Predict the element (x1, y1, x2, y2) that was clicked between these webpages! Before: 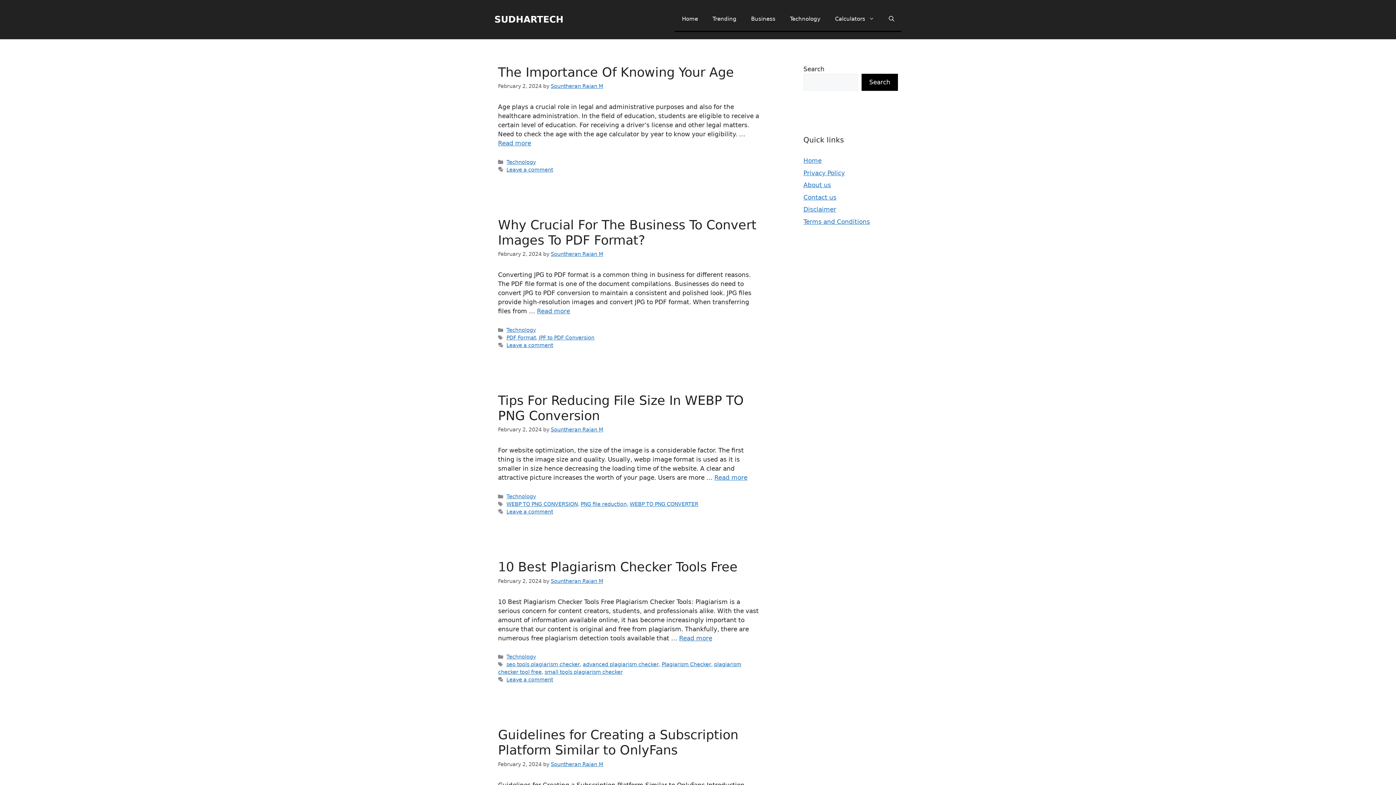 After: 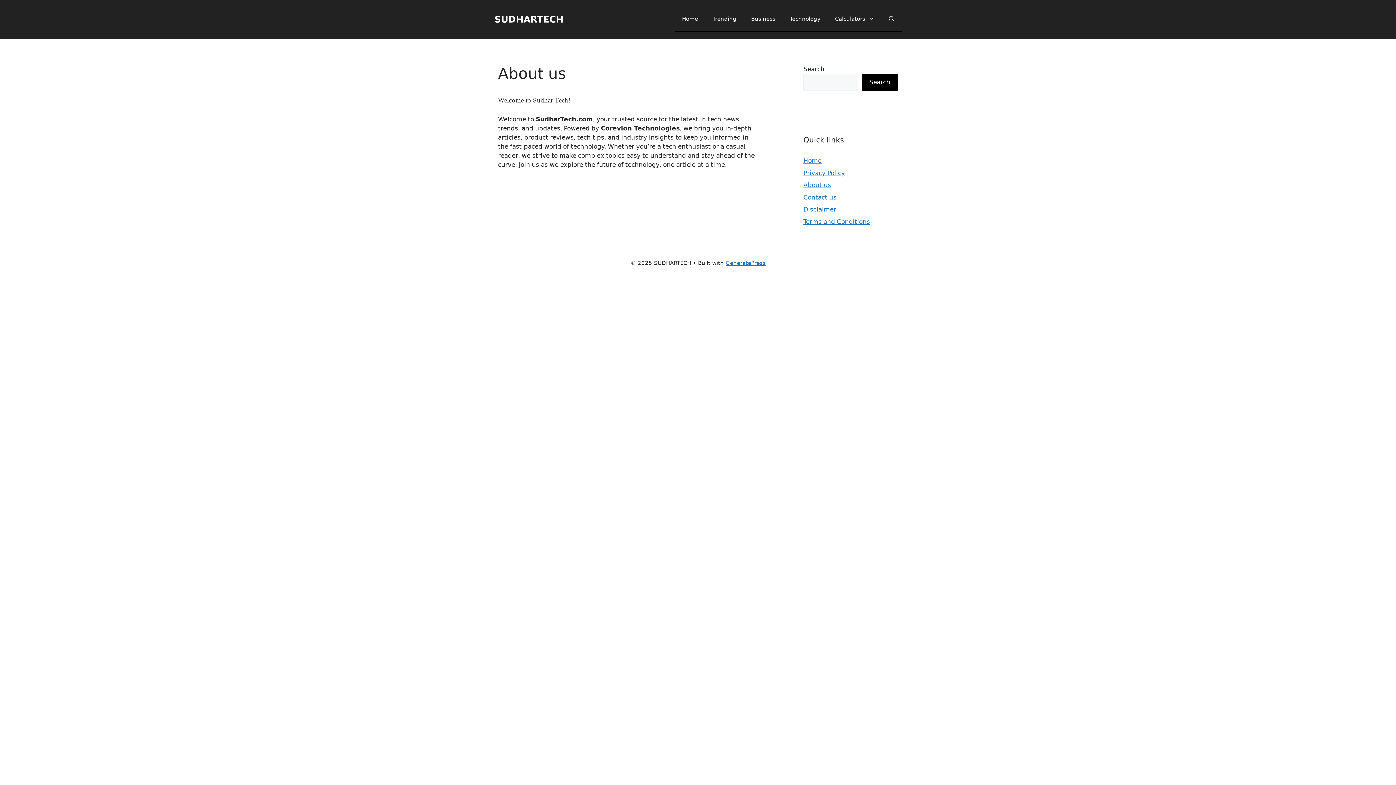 Action: label: About us bbox: (803, 181, 831, 188)